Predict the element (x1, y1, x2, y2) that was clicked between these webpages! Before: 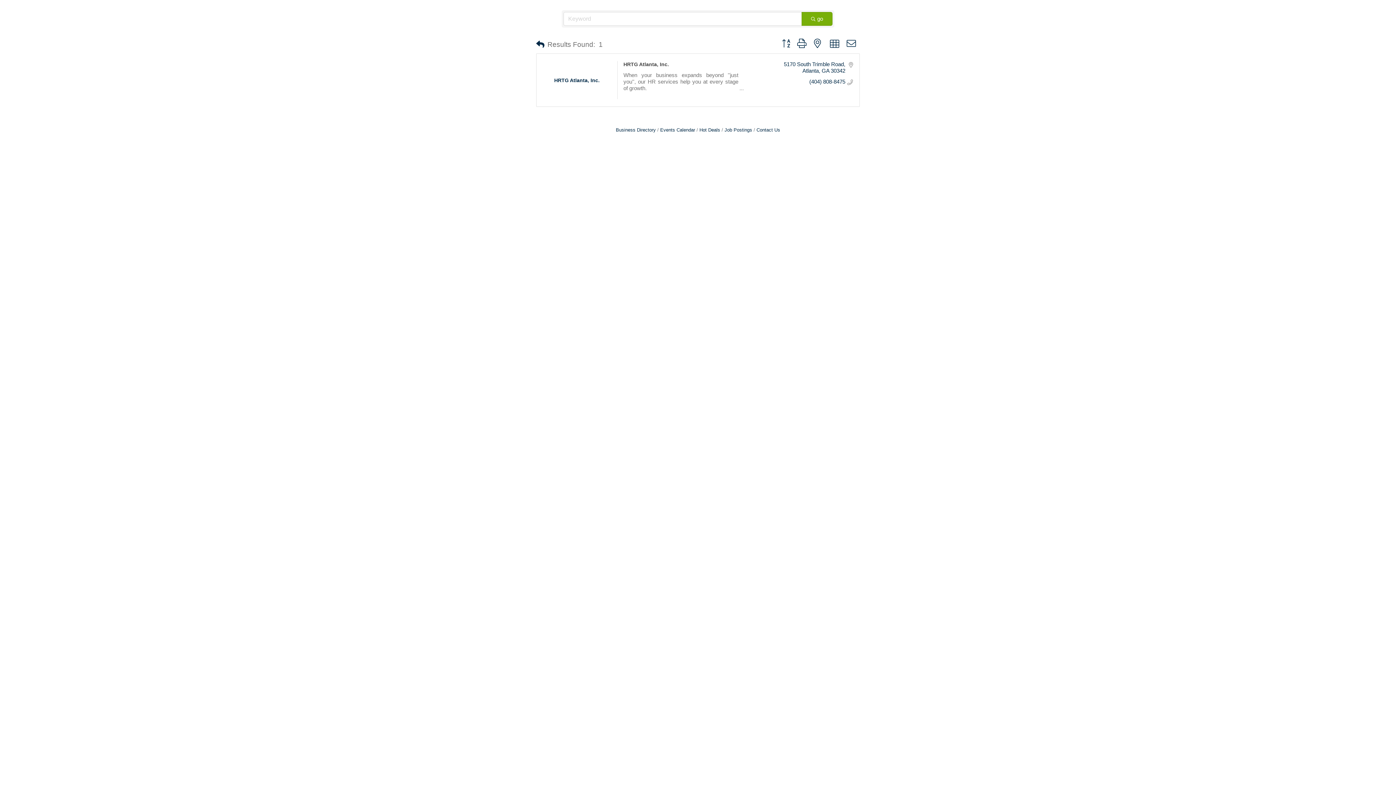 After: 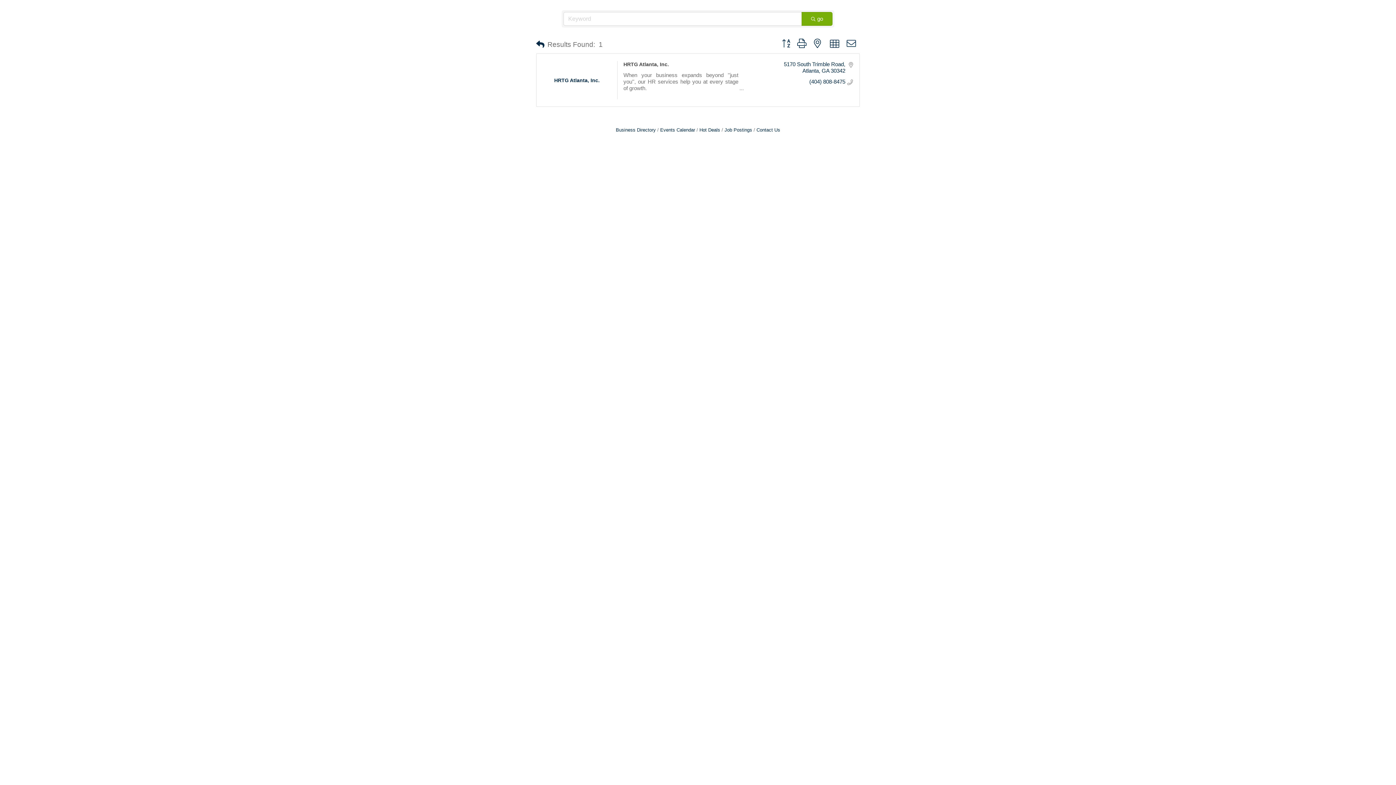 Action: label: HRTG Atlanta, Inc. bbox: (544, 76, 610, 83)